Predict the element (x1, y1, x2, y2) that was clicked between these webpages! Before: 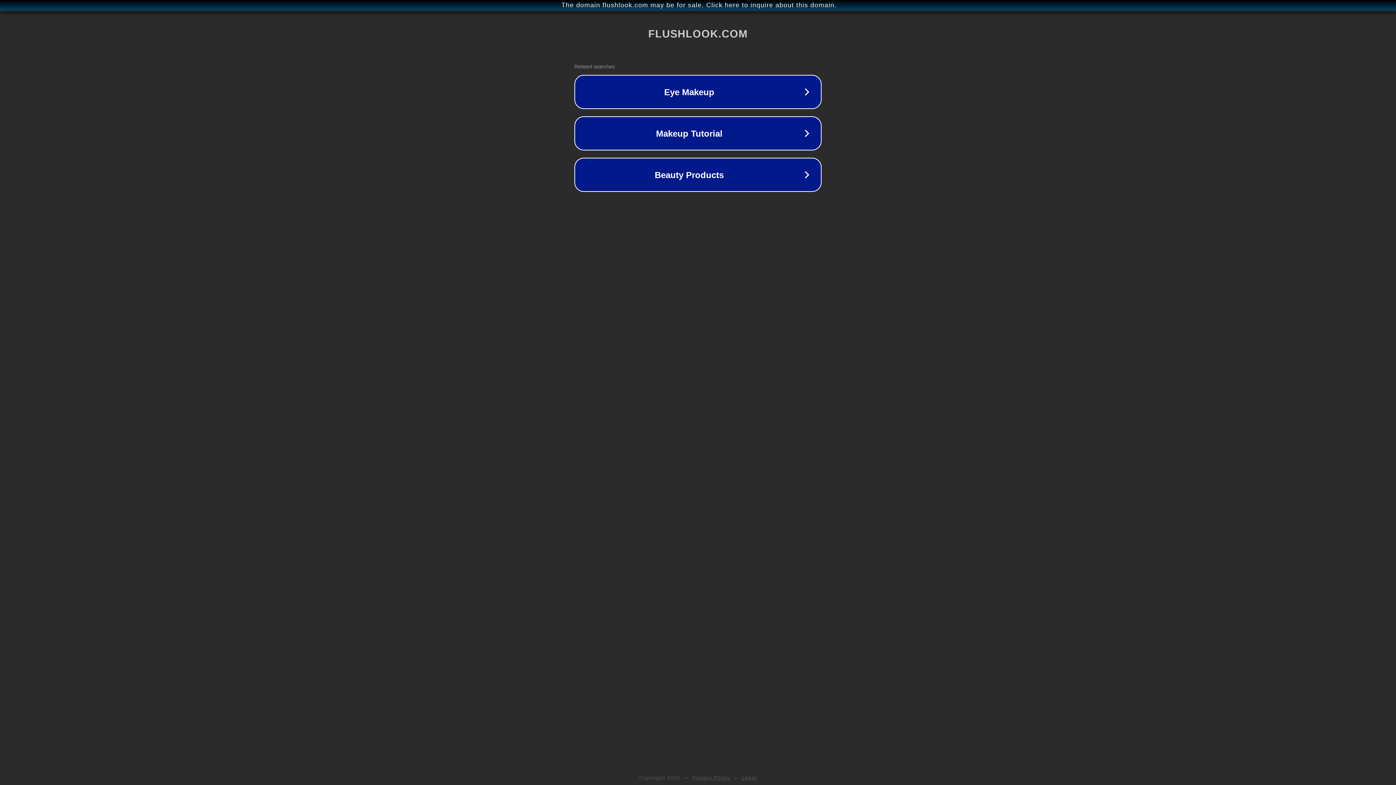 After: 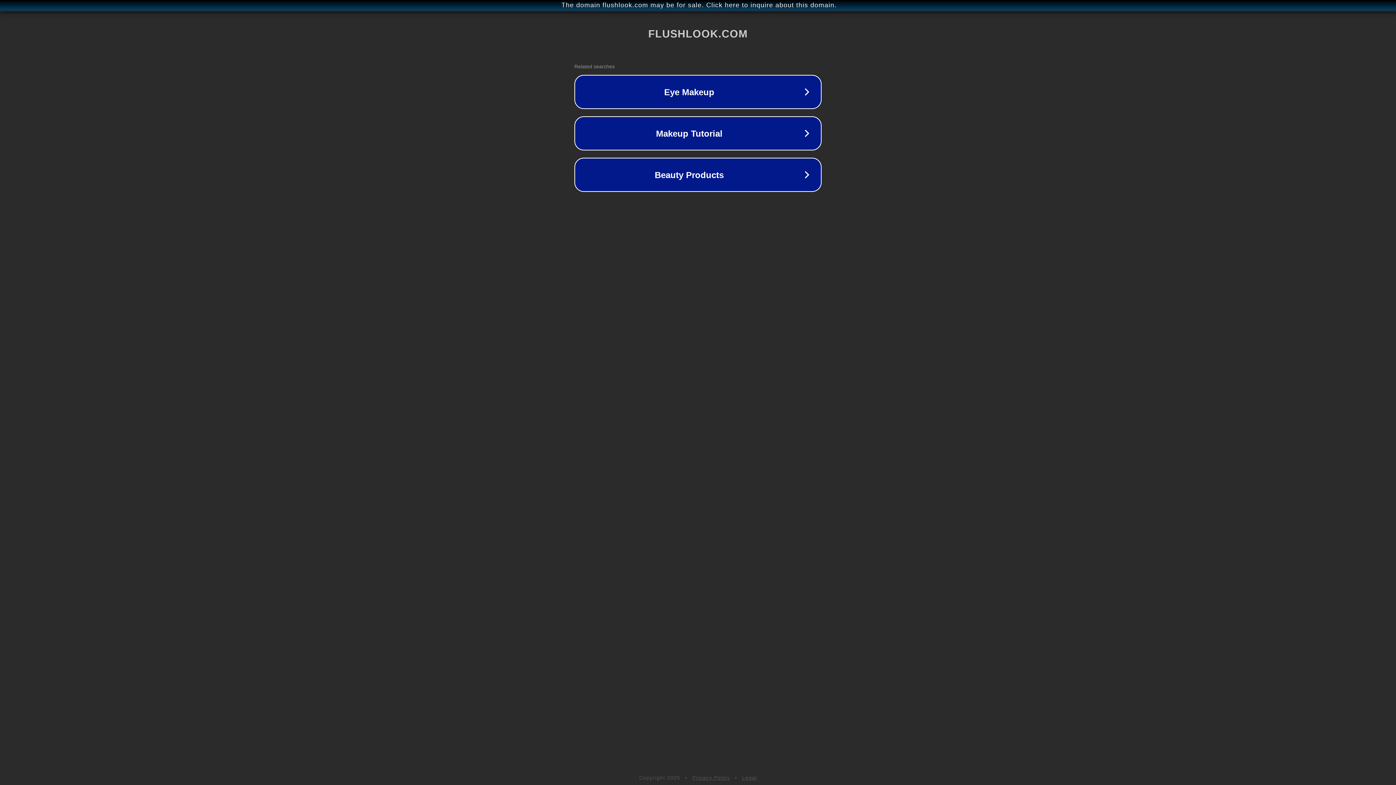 Action: bbox: (742, 775, 757, 781) label: Legal